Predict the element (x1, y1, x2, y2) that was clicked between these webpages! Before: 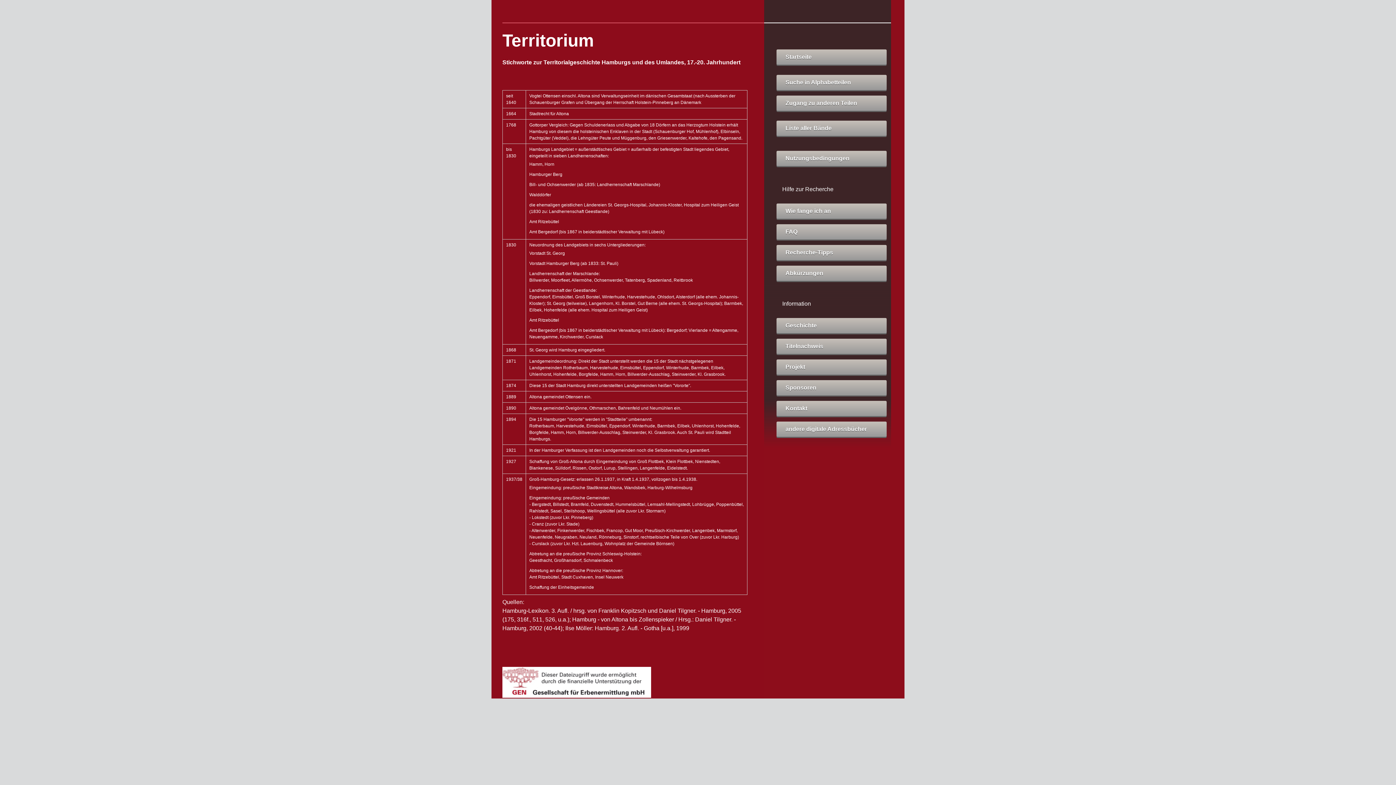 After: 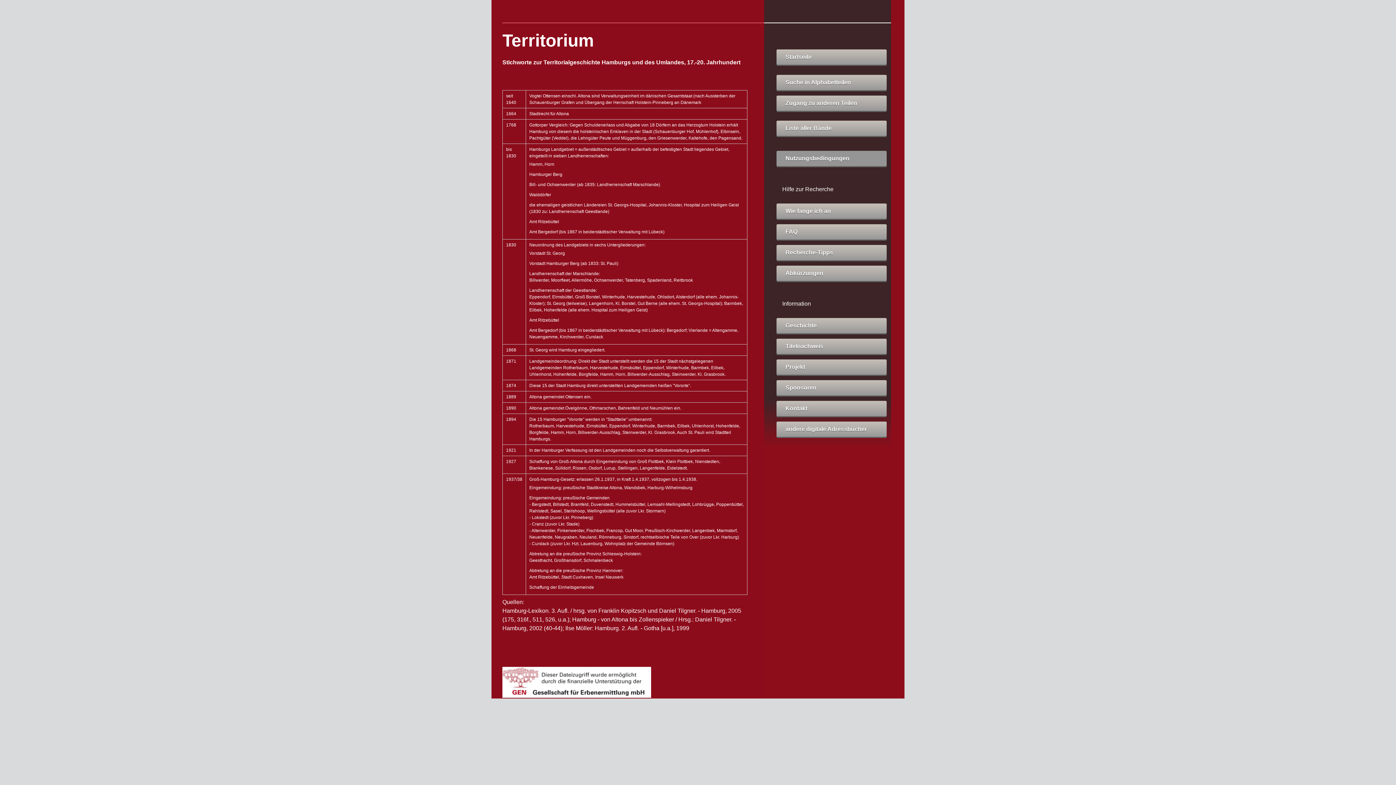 Action: label: Nutzungsbedingungen bbox: (776, 150, 886, 166)